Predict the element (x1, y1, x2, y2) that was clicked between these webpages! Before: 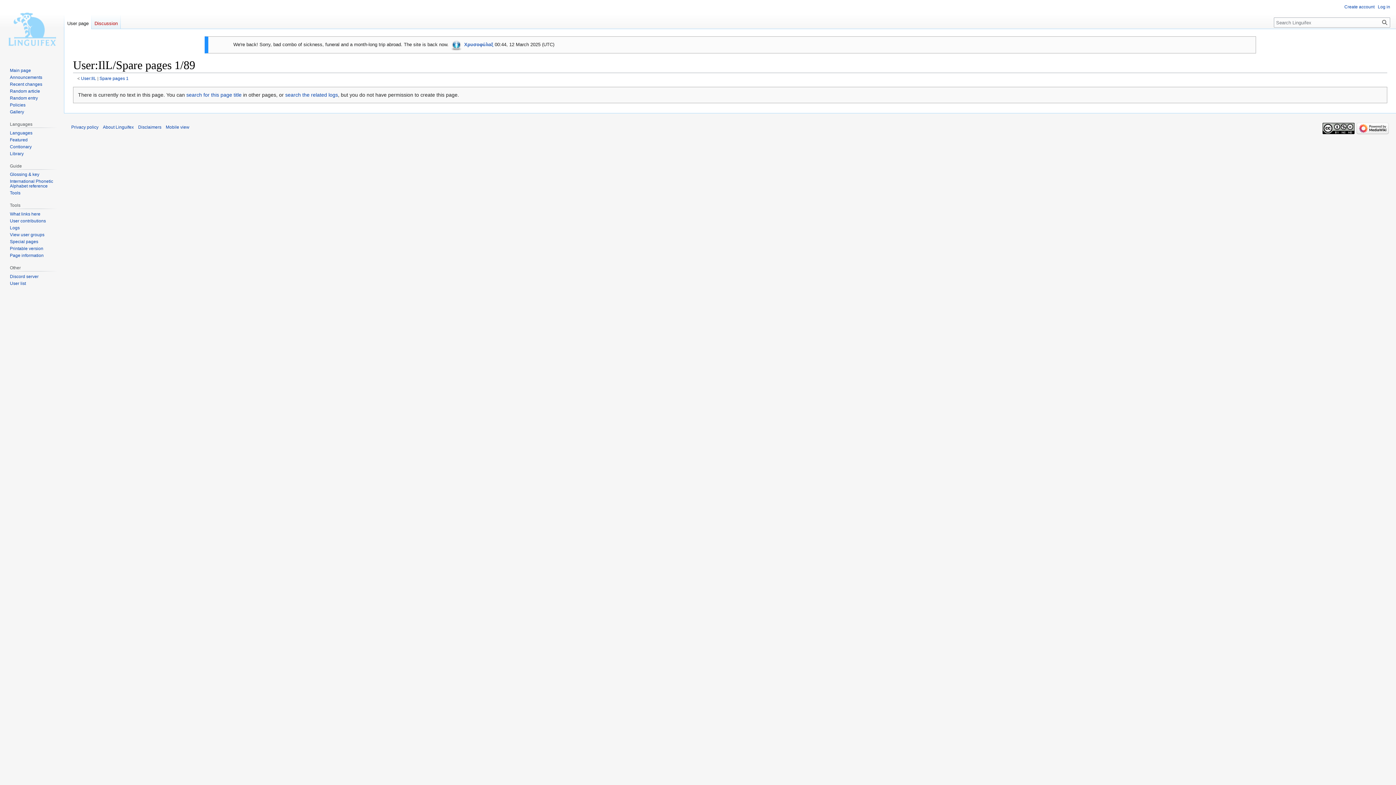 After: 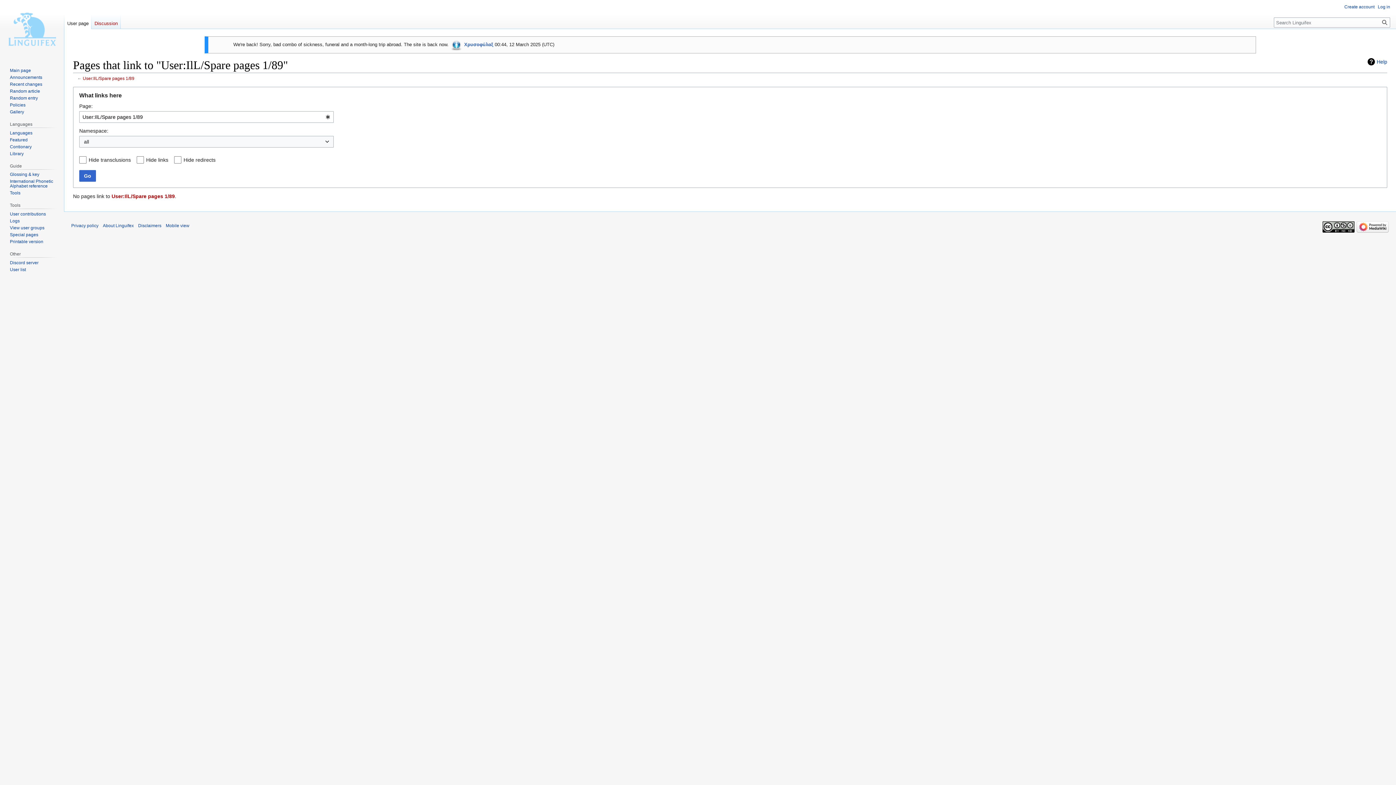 Action: bbox: (9, 211, 40, 216) label: What links here